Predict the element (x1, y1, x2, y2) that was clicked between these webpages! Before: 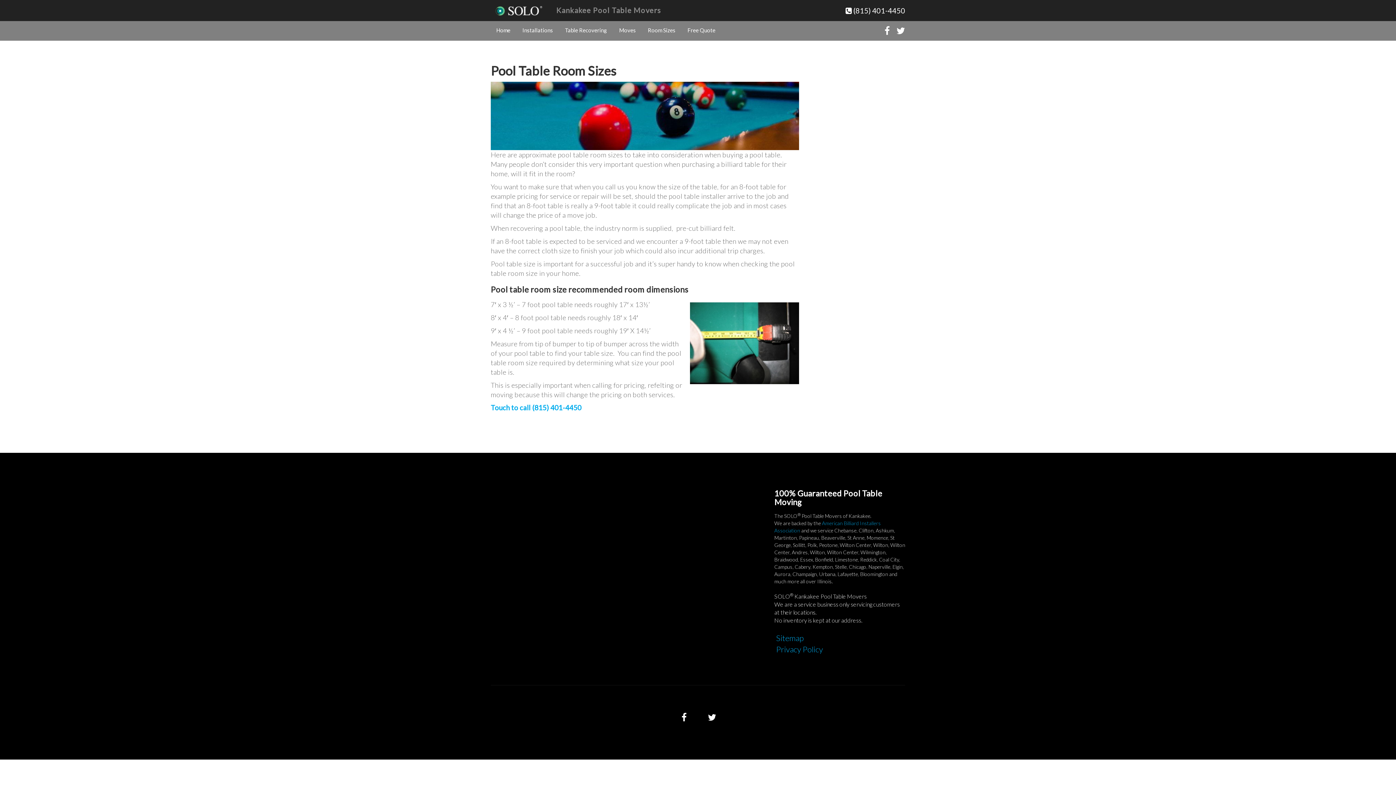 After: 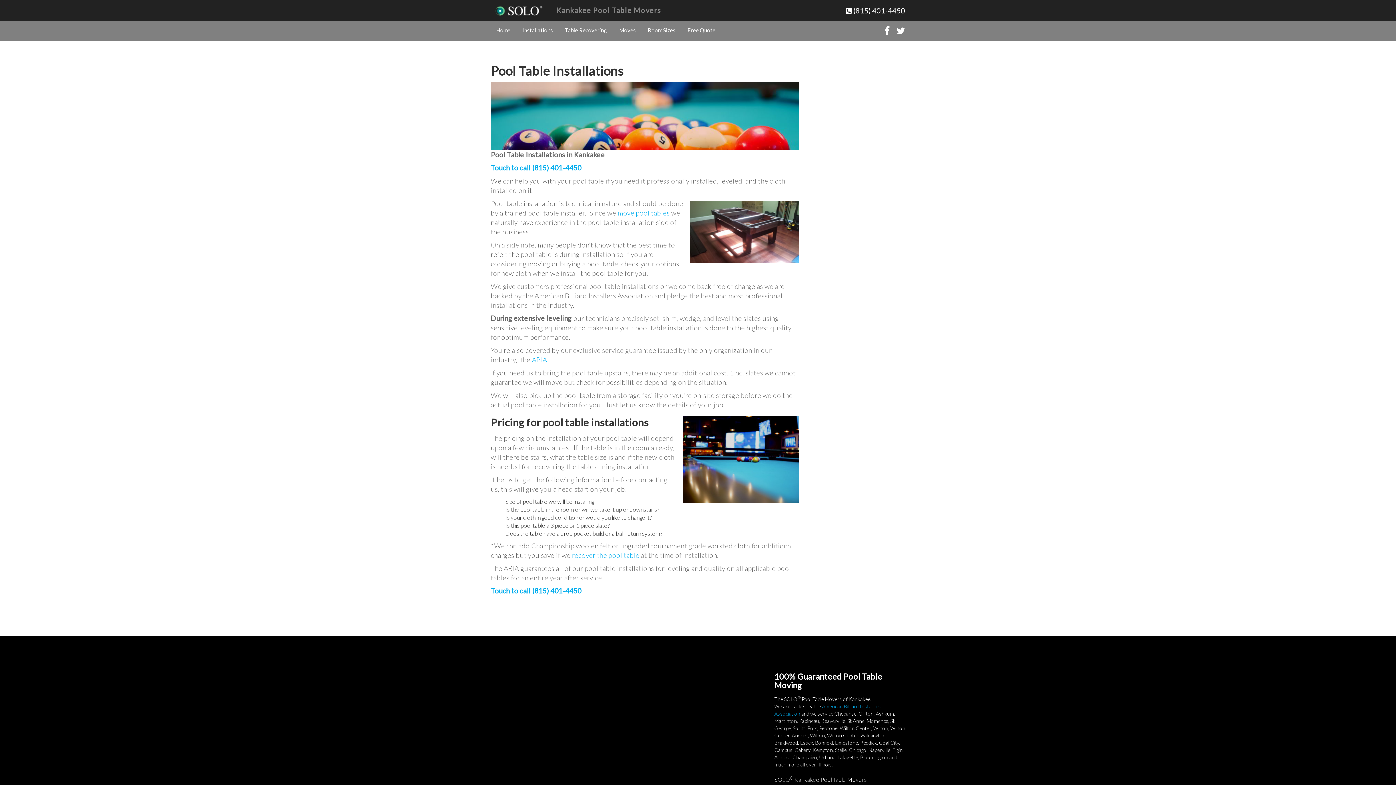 Action: label: Installations bbox: (517, 21, 558, 39)